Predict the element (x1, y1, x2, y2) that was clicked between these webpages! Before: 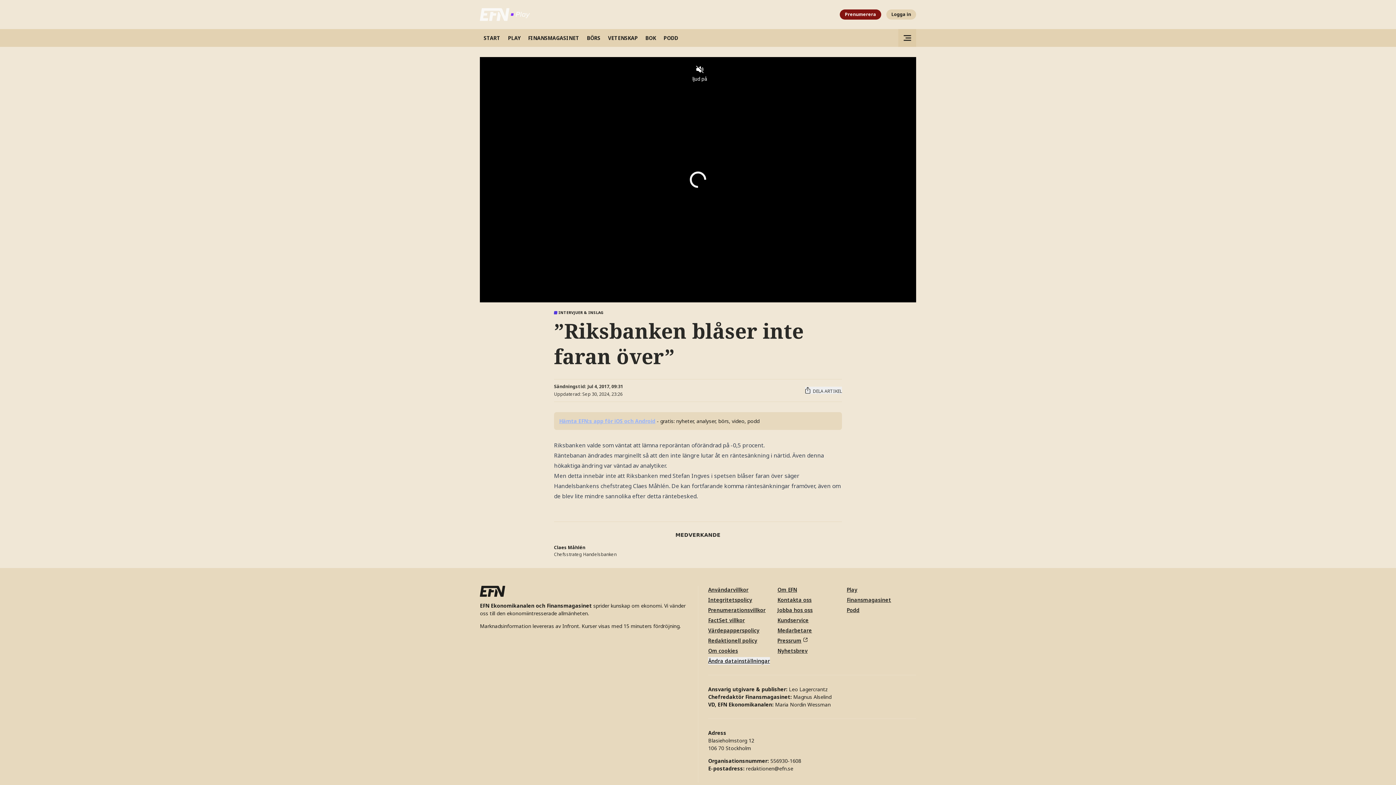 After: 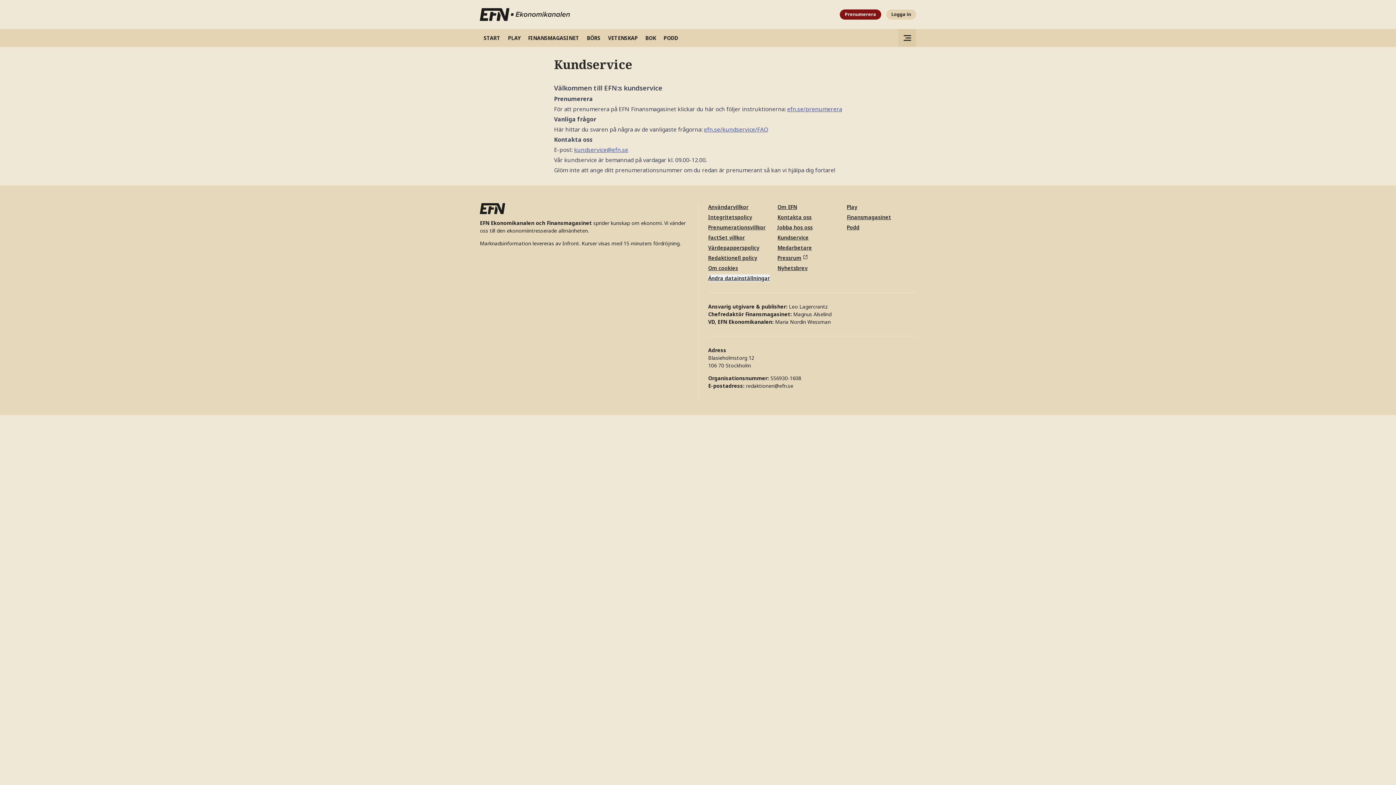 Action: label: Kundservice bbox: (777, 617, 808, 624)